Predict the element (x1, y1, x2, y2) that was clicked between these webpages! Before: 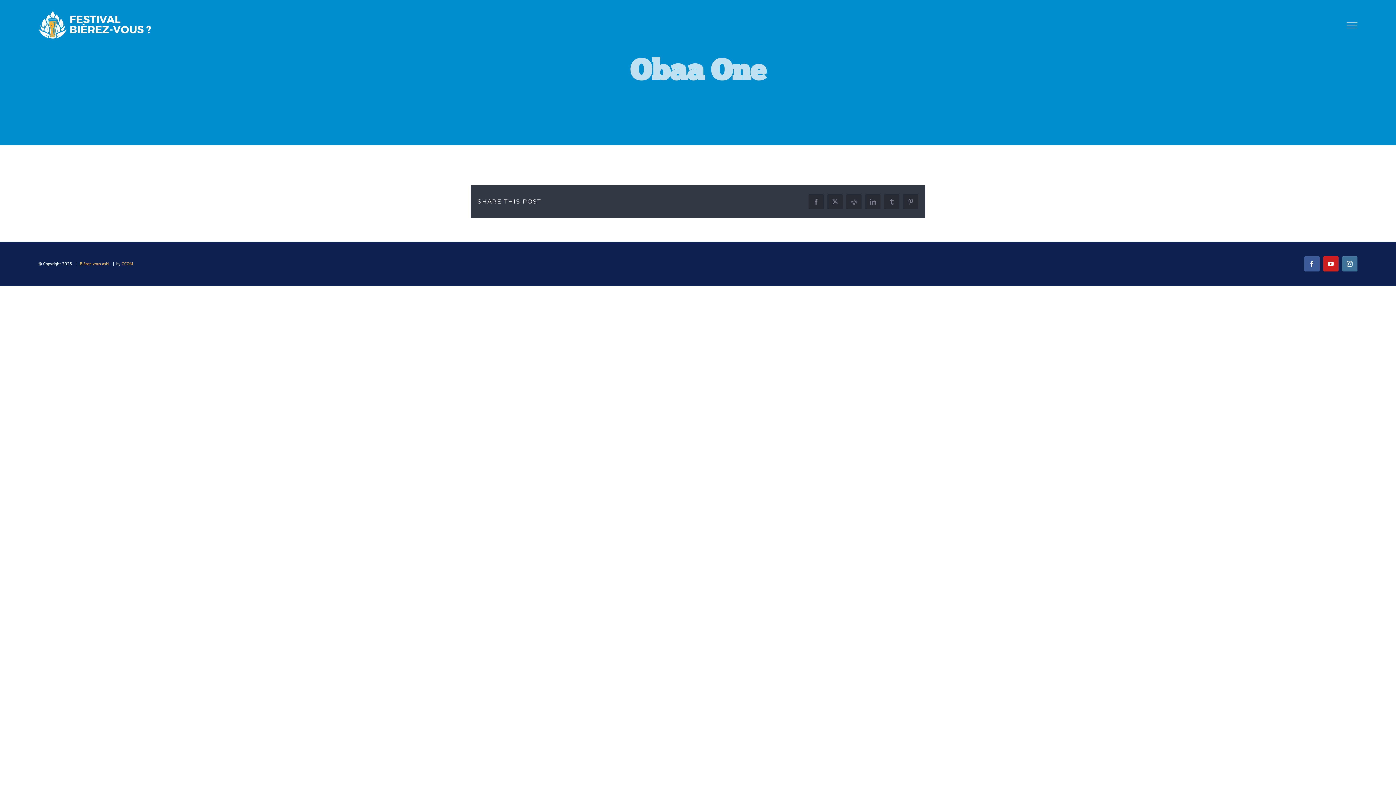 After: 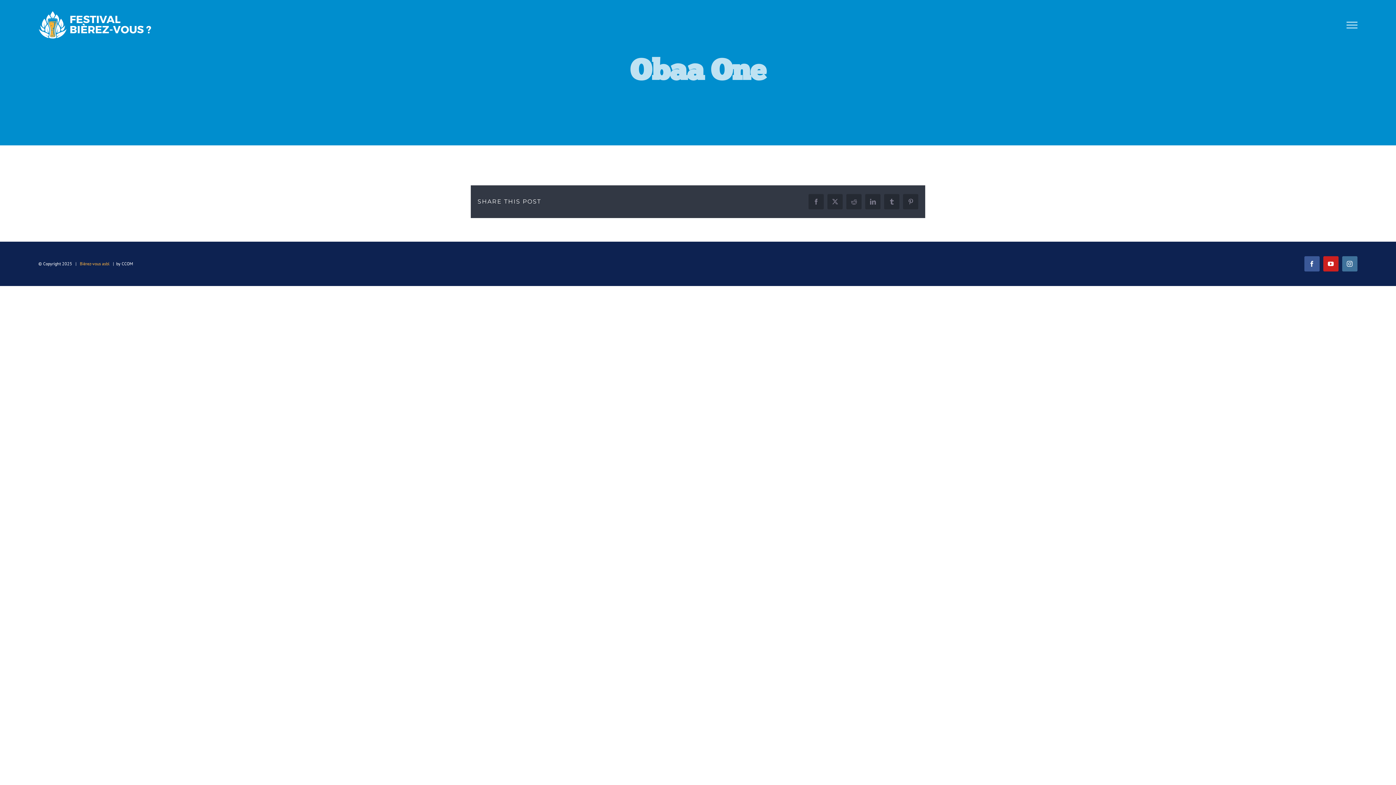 Action: bbox: (121, 260, 132, 266) label: CCOM